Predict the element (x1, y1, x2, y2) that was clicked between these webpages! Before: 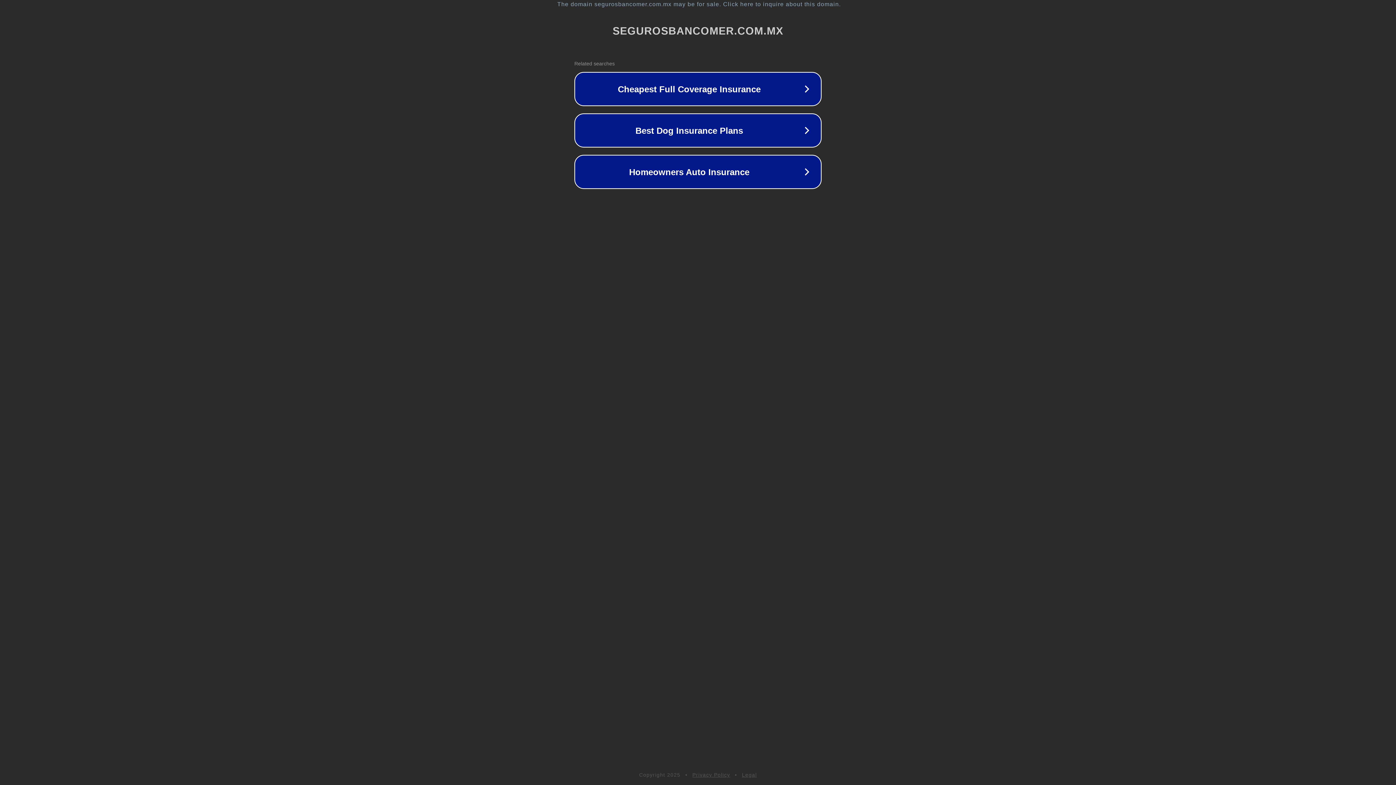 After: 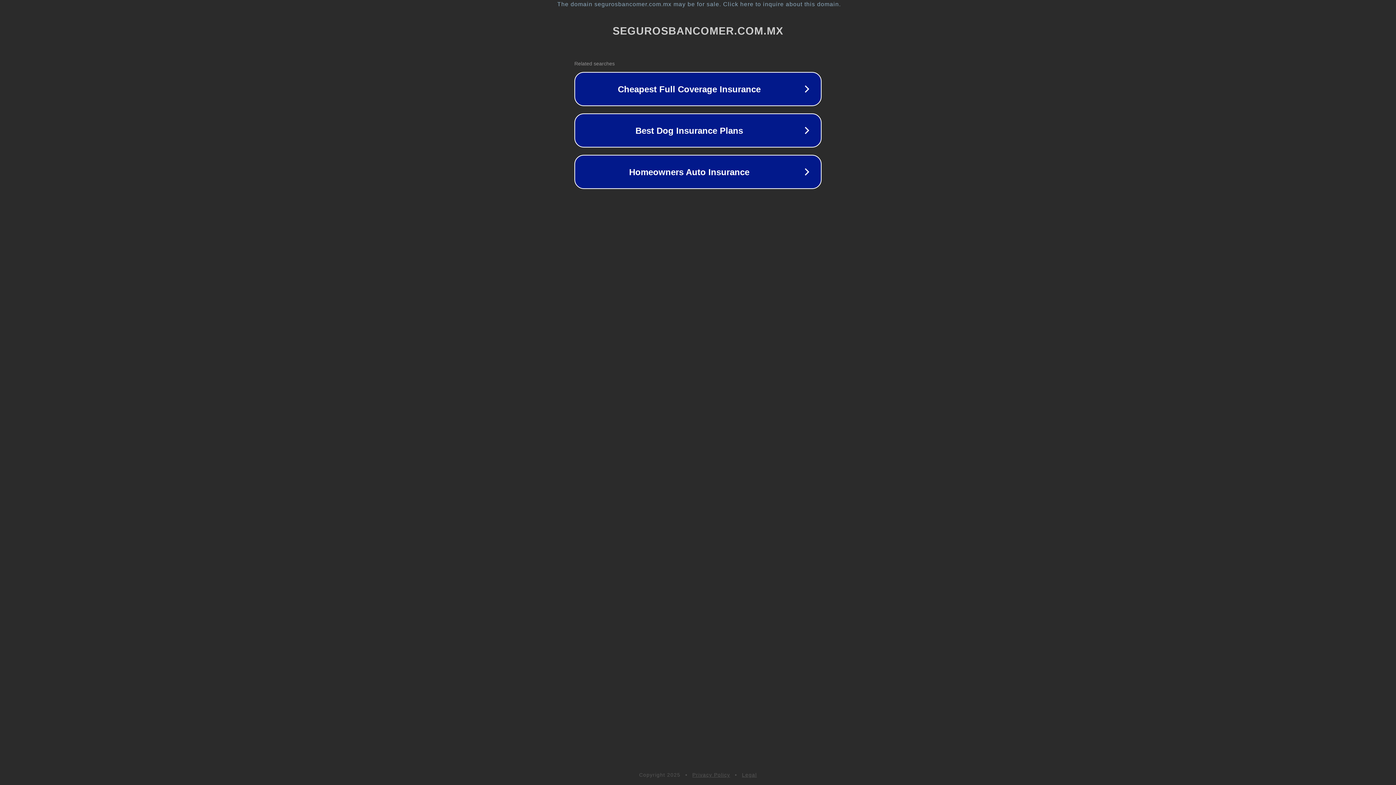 Action: label: Legal bbox: (742, 772, 757, 778)